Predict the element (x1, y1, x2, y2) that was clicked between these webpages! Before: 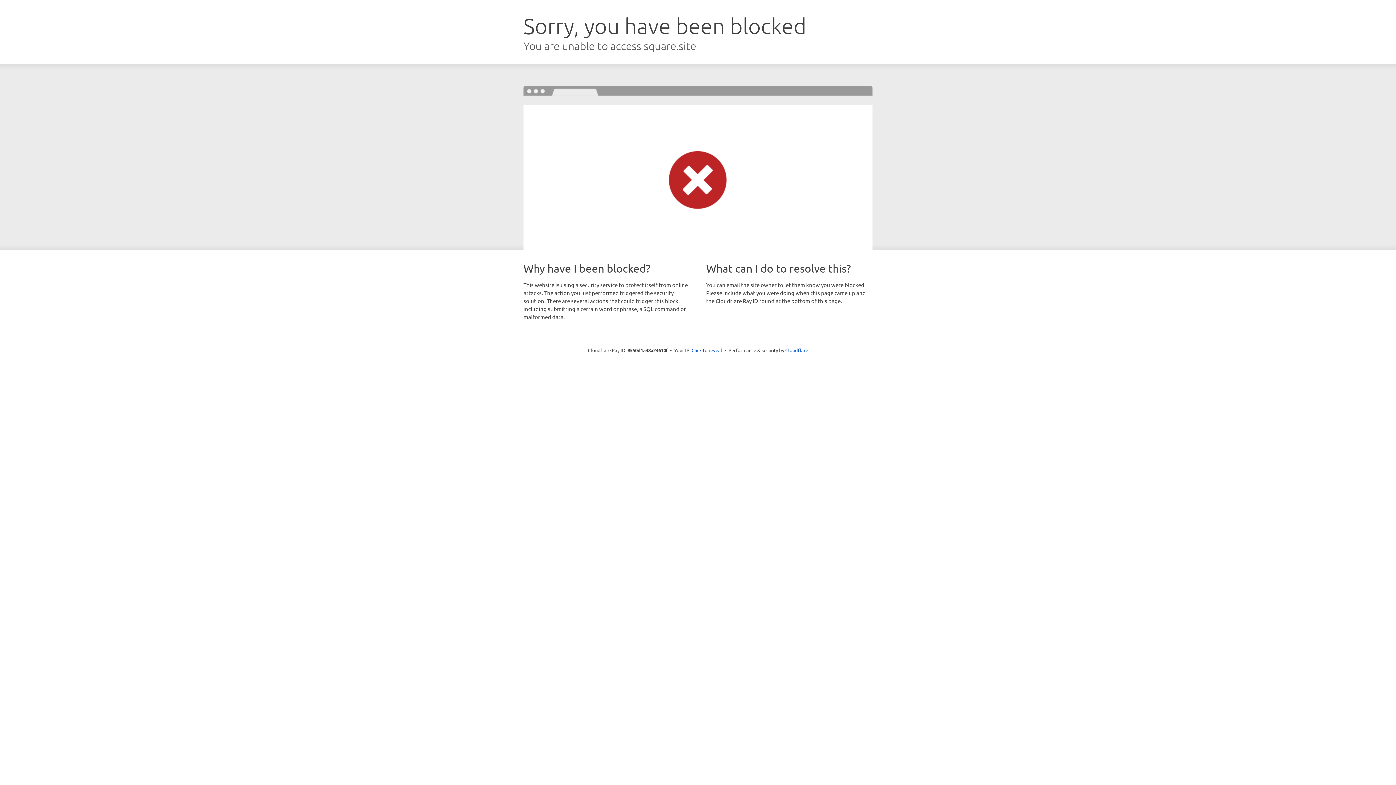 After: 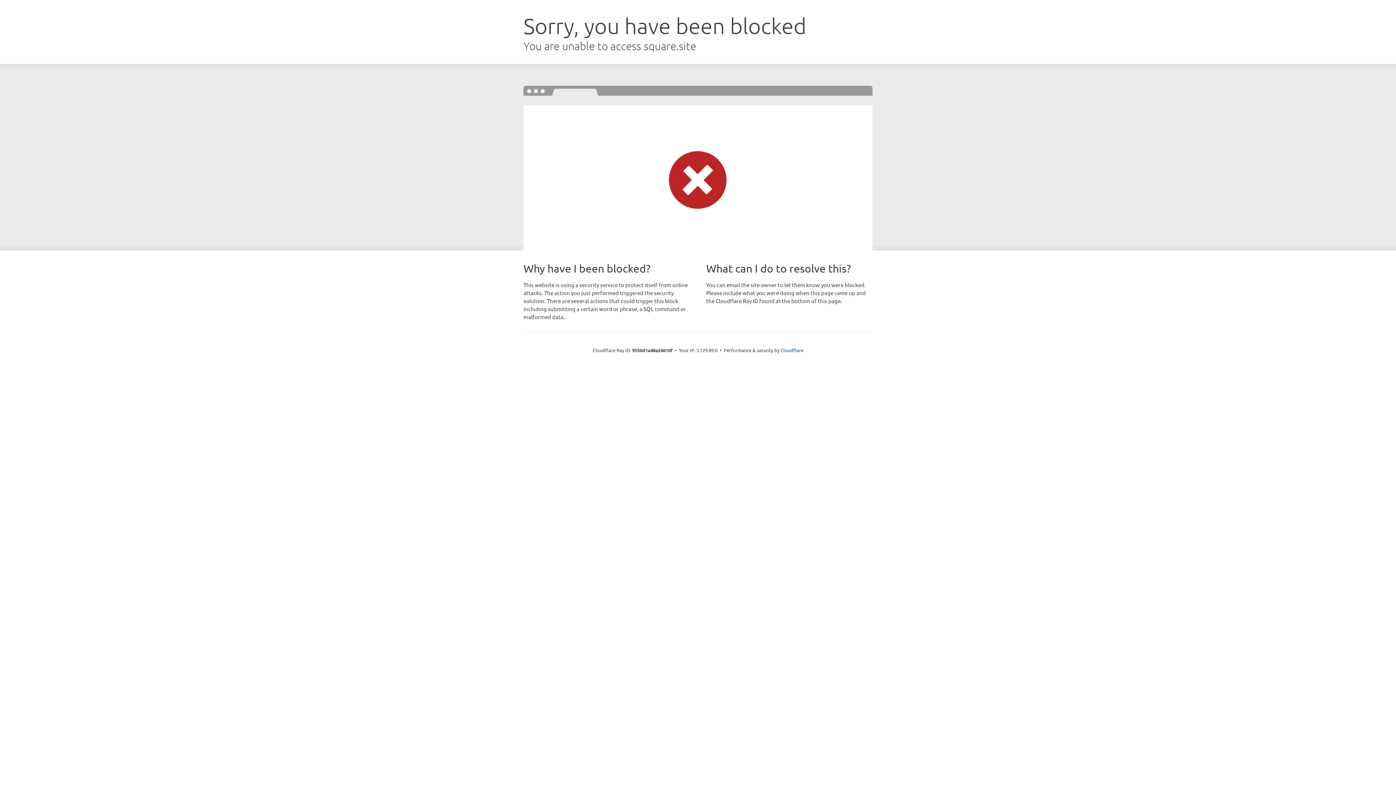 Action: bbox: (691, 346, 722, 353) label: Click to reveal